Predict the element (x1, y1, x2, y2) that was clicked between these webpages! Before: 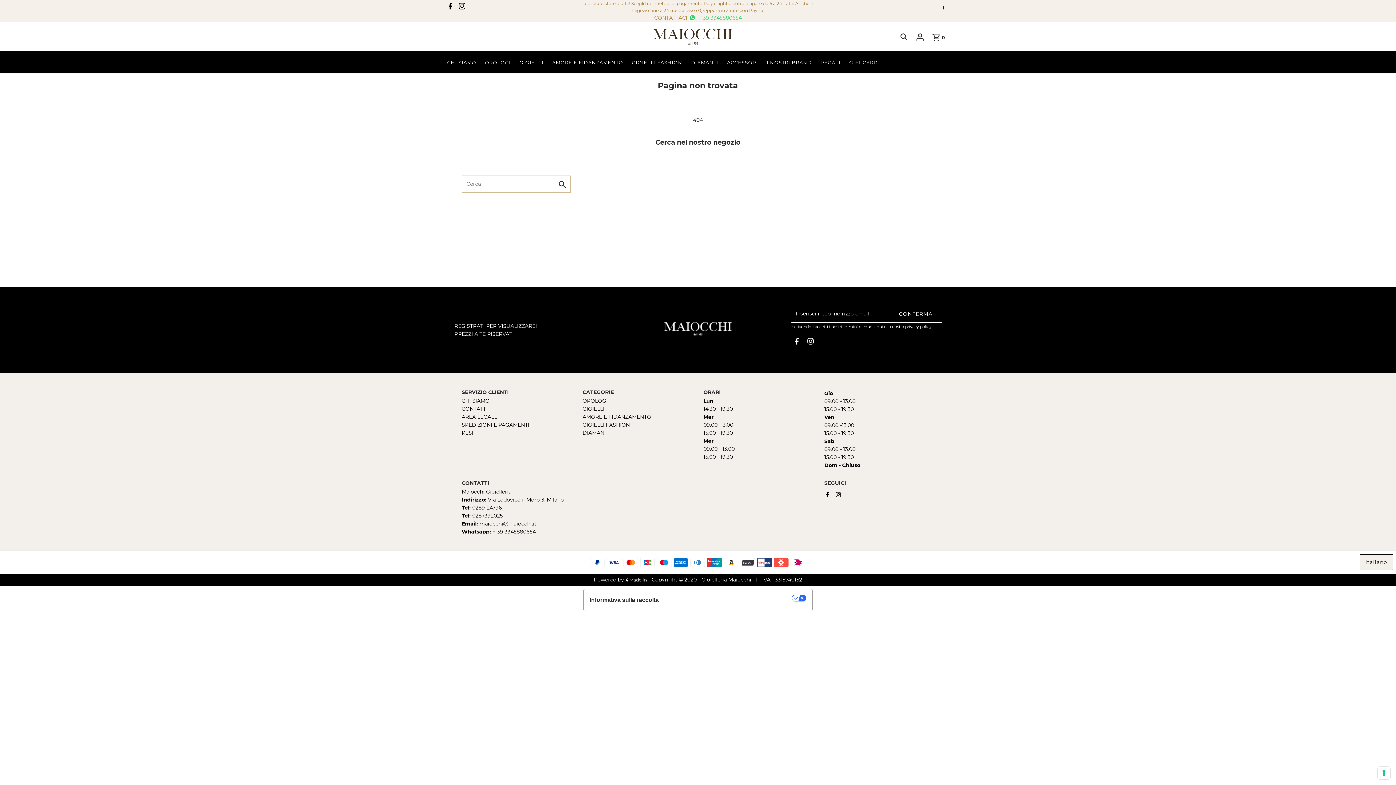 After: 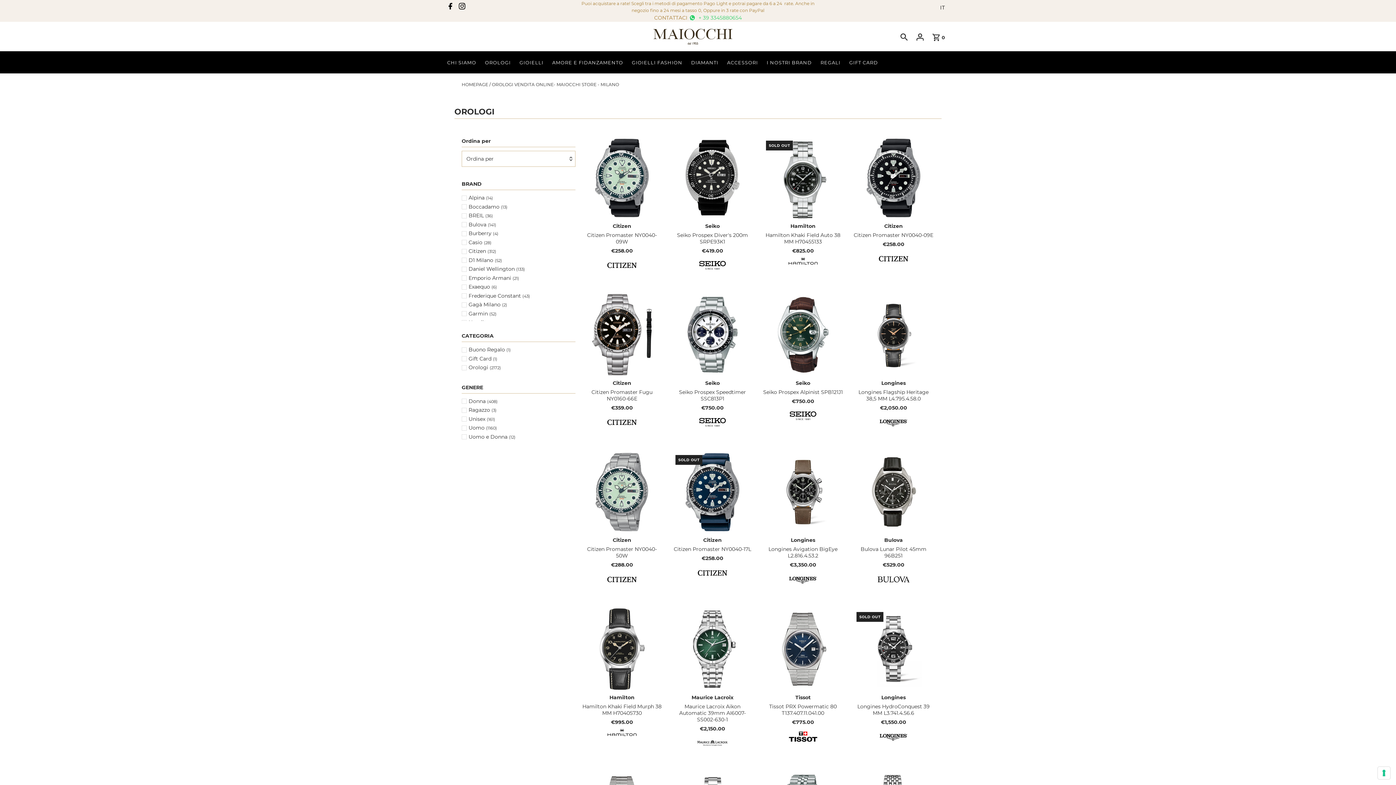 Action: label: OROLOGI bbox: (582, 397, 607, 404)